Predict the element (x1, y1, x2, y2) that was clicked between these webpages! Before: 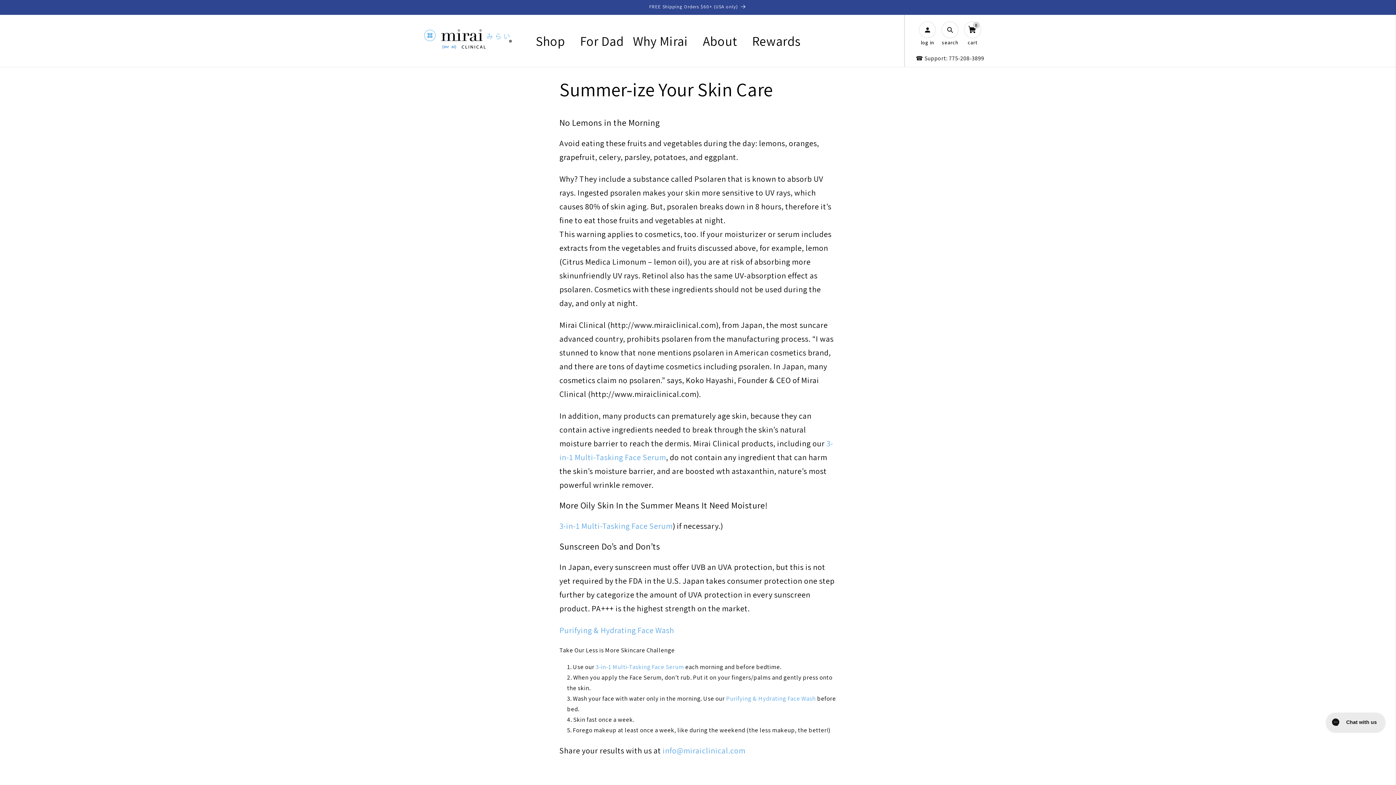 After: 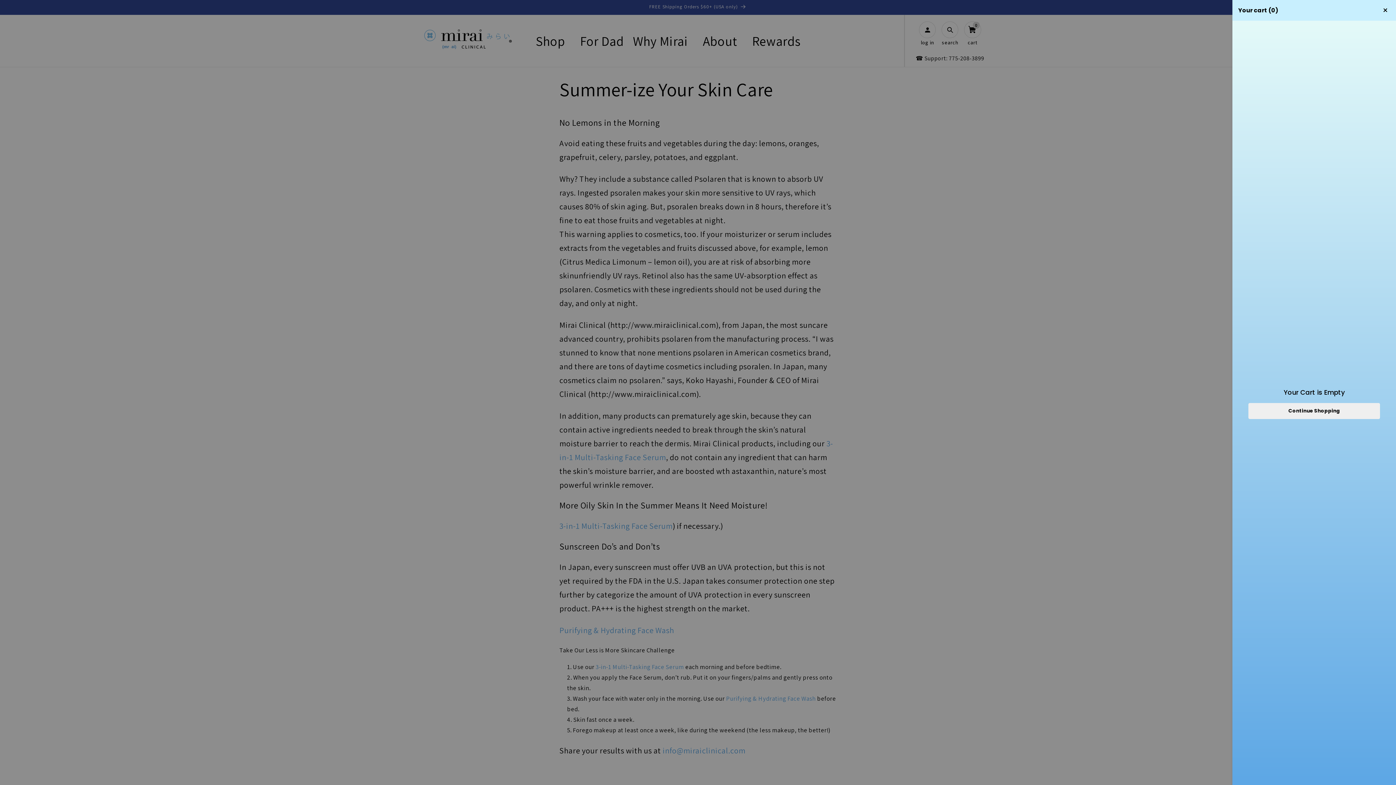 Action: label: Cart
0 bbox: (964, 21, 981, 38)